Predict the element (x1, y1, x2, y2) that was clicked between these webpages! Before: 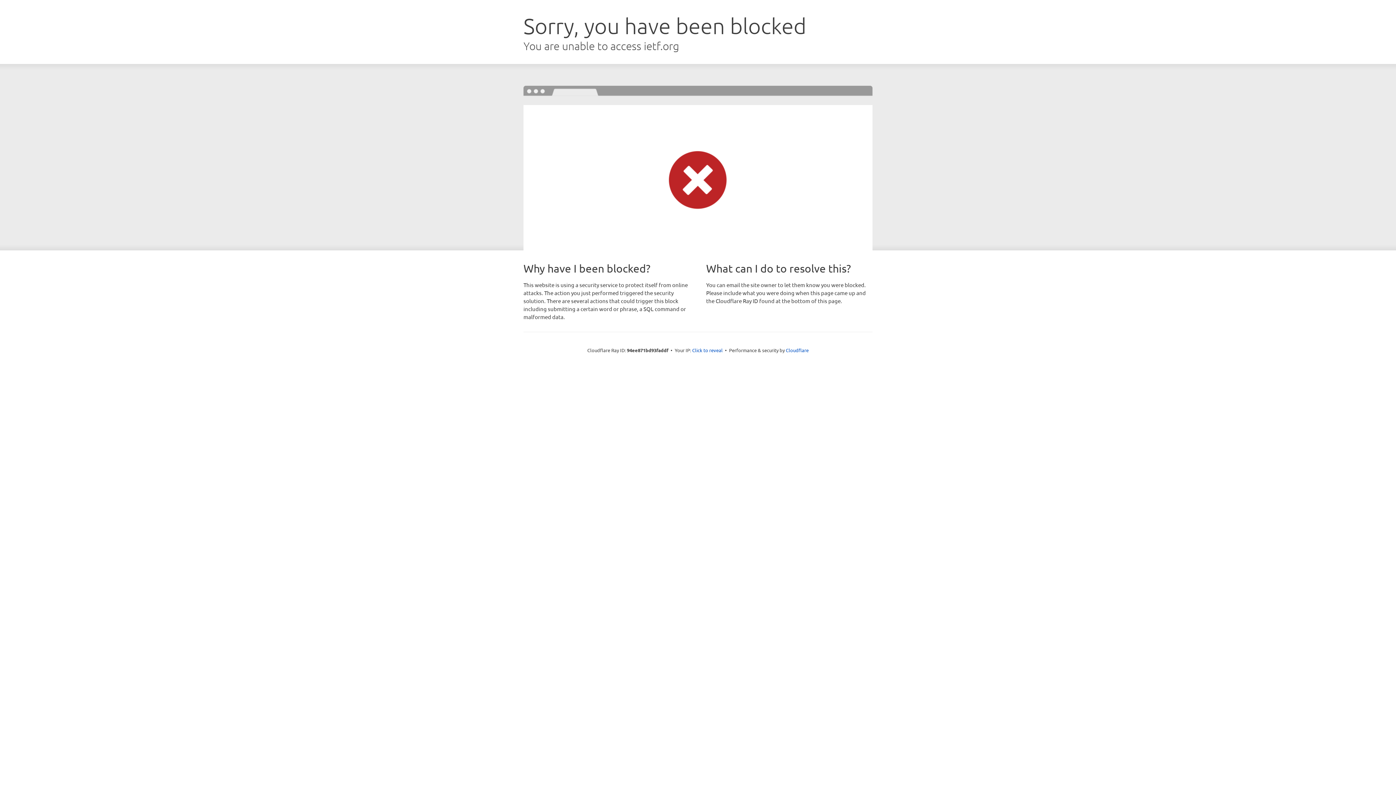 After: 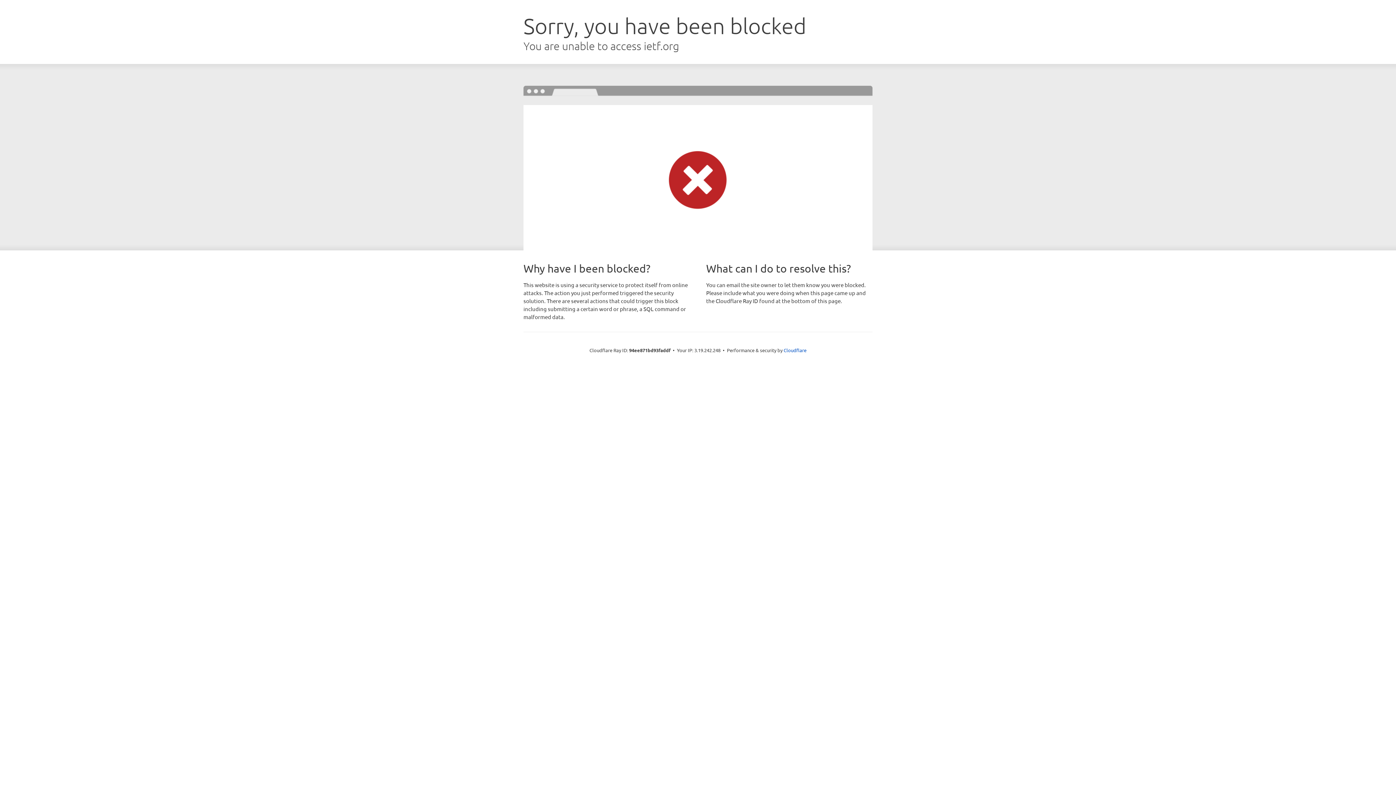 Action: label: Click to reveal bbox: (692, 346, 722, 353)